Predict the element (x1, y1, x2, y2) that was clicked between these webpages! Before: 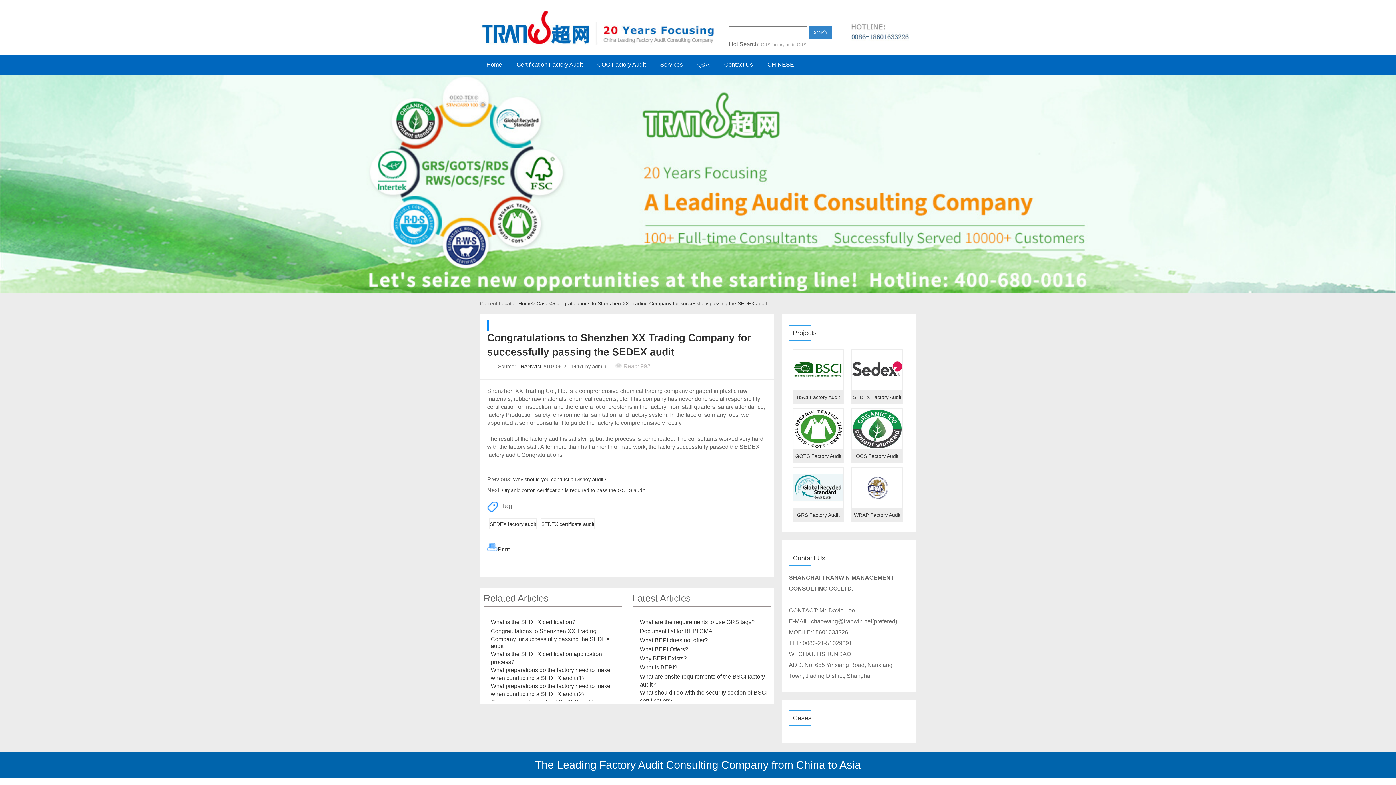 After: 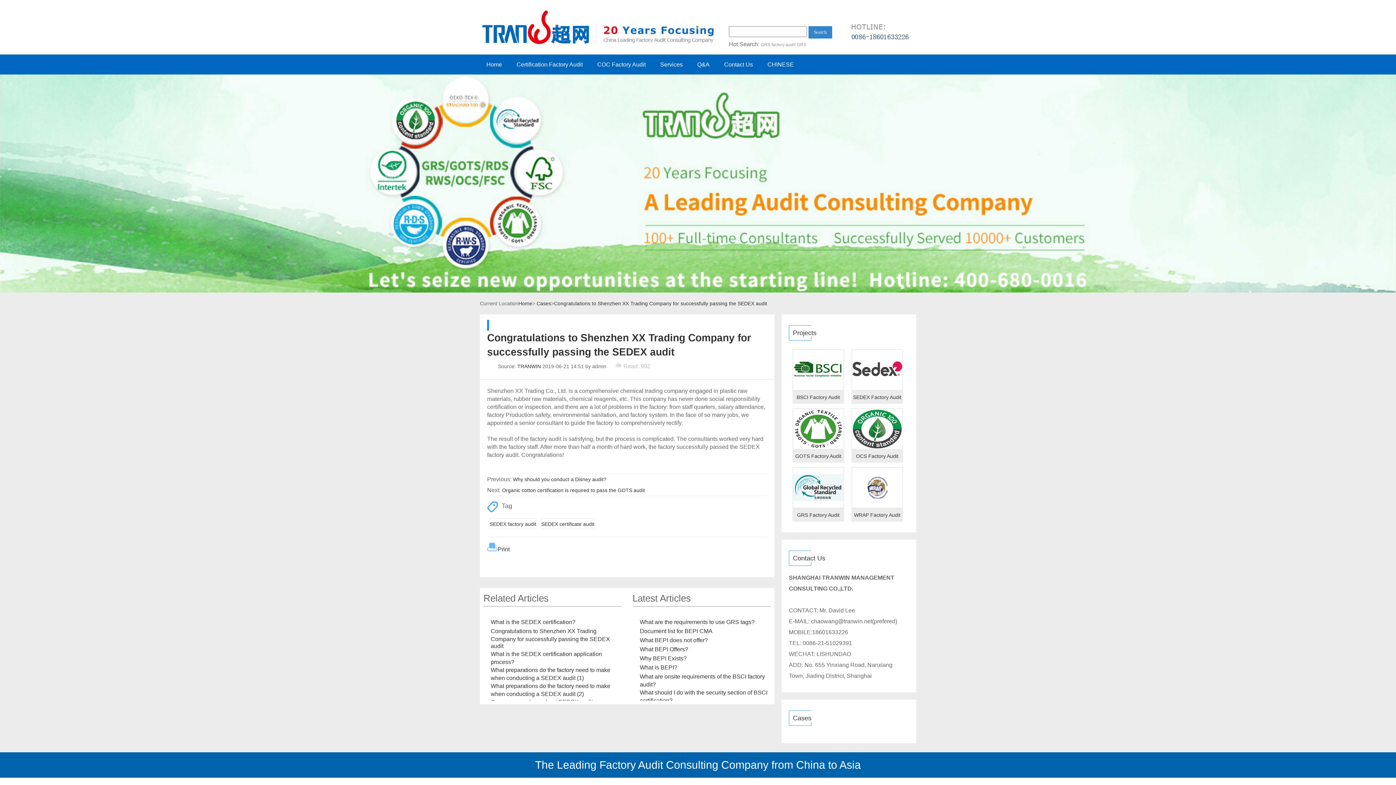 Action: label: Congratulations to Shenzhen XX Trading Company for successfully passing the SEDEX audit bbox: (554, 300, 767, 306)